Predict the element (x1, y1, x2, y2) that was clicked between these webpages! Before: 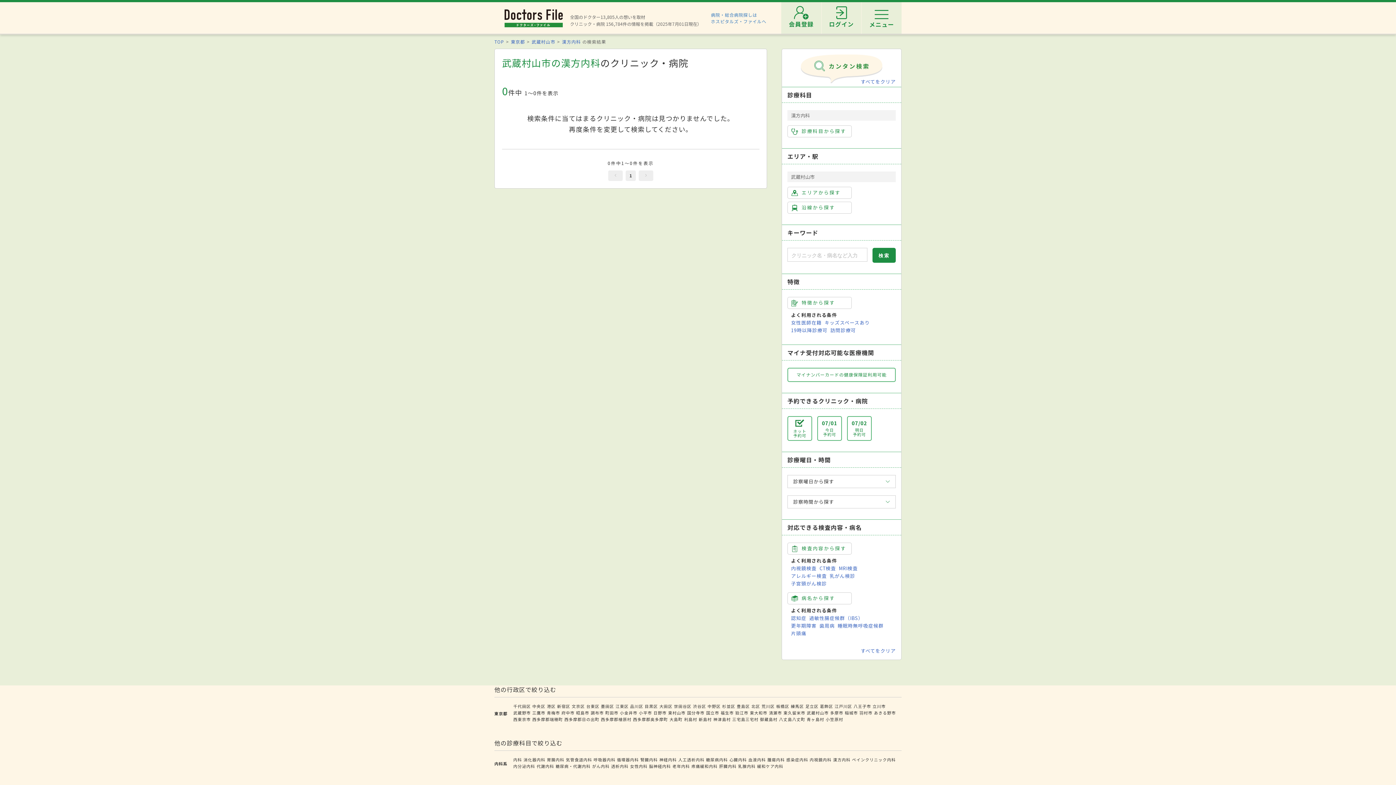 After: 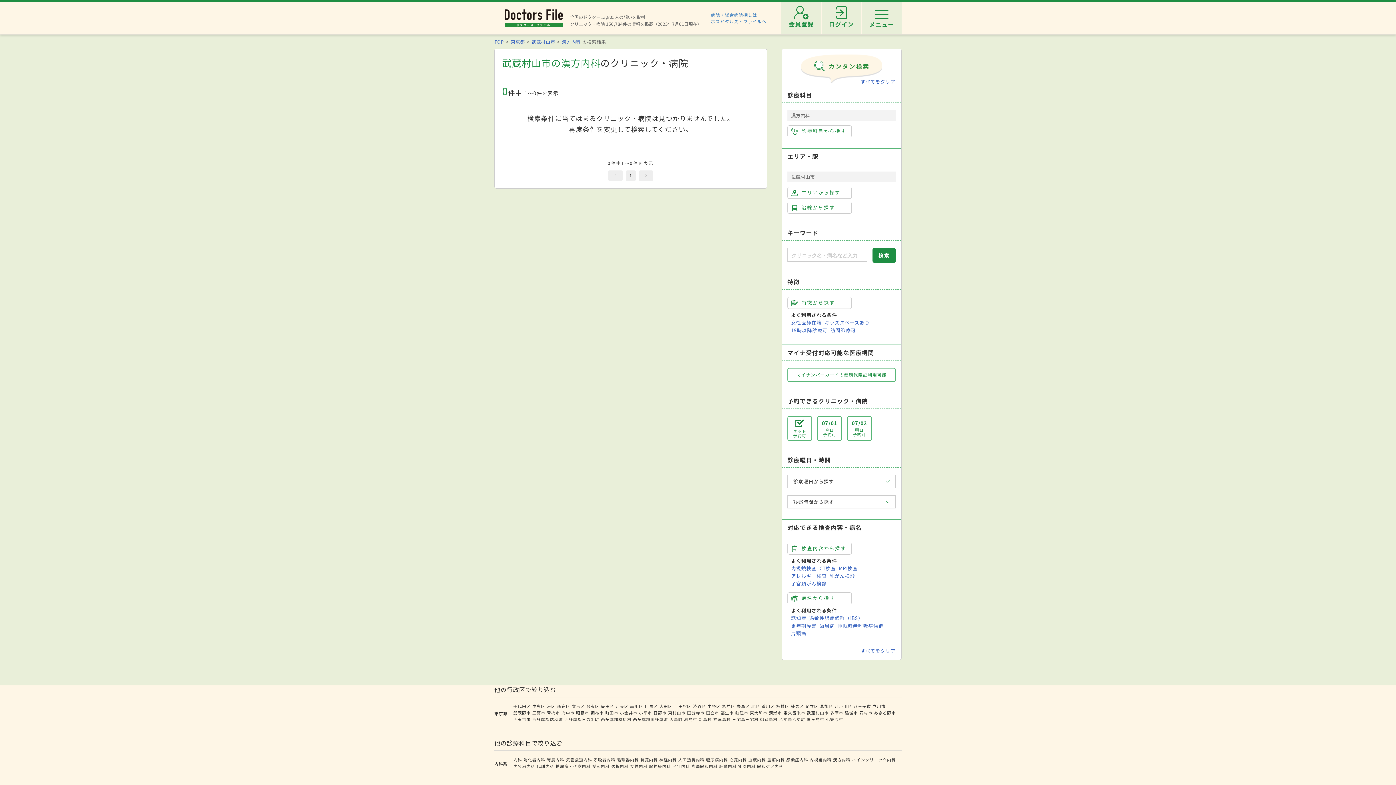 Action: bbox: (807, 710, 828, 715) label: 武蔵村山市